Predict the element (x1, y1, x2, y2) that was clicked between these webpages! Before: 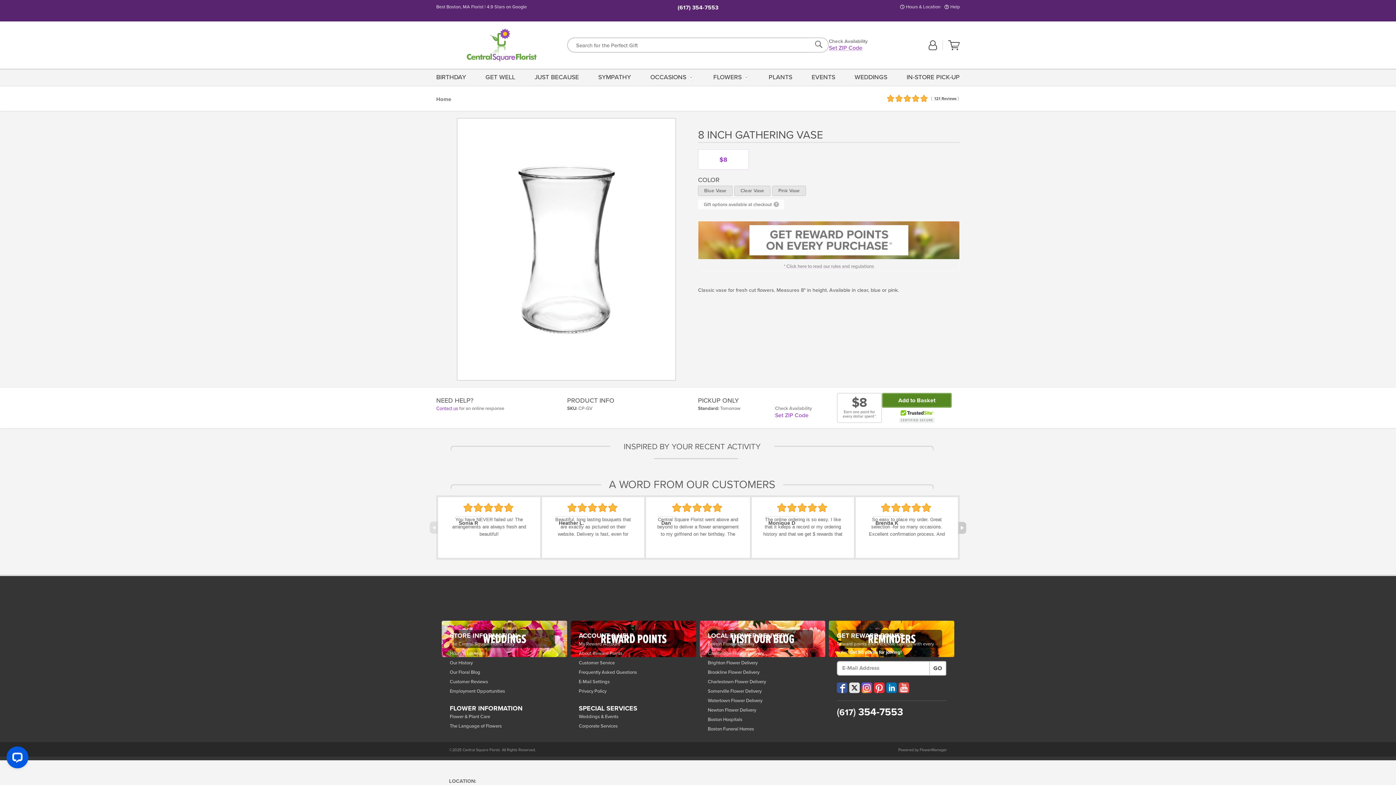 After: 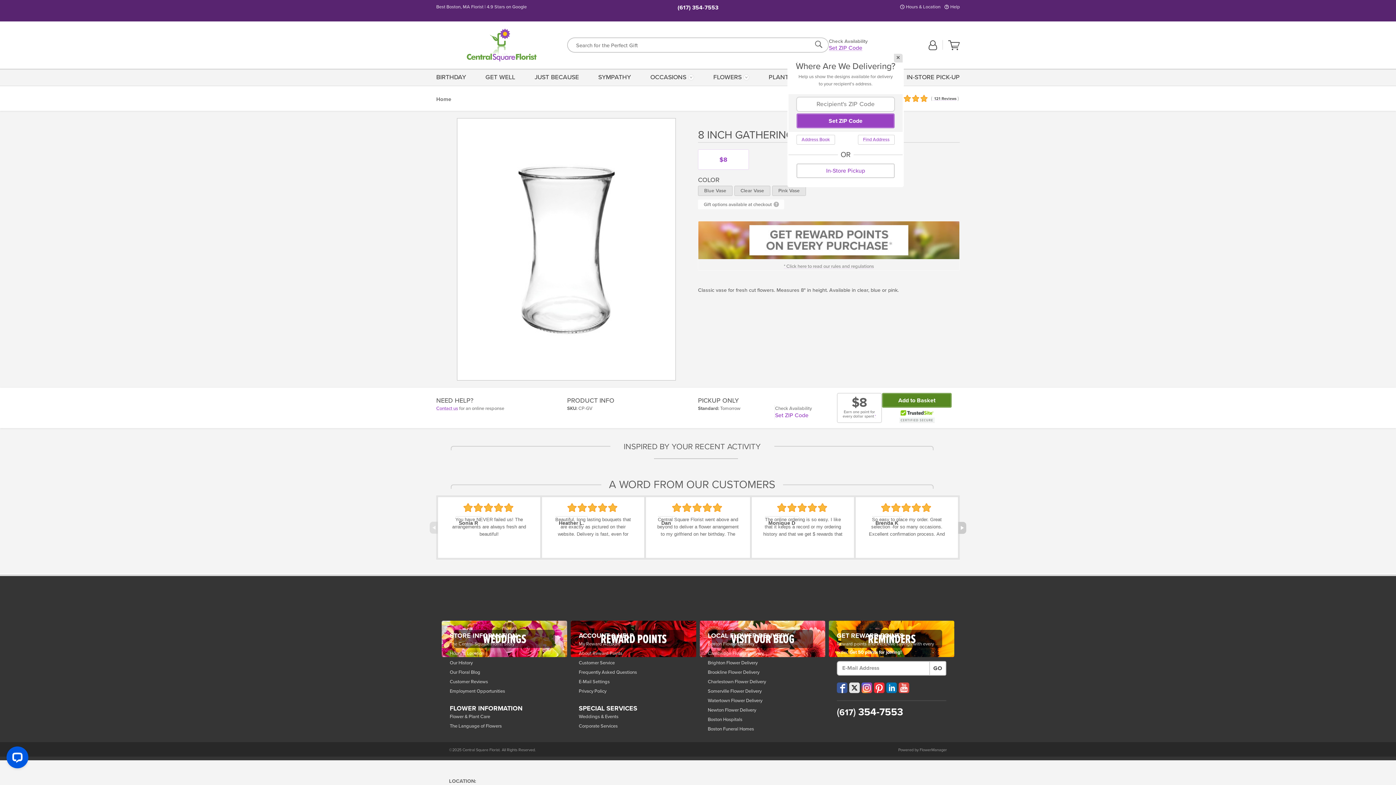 Action: bbox: (829, 45, 862, 50) label: Set ZIP Code